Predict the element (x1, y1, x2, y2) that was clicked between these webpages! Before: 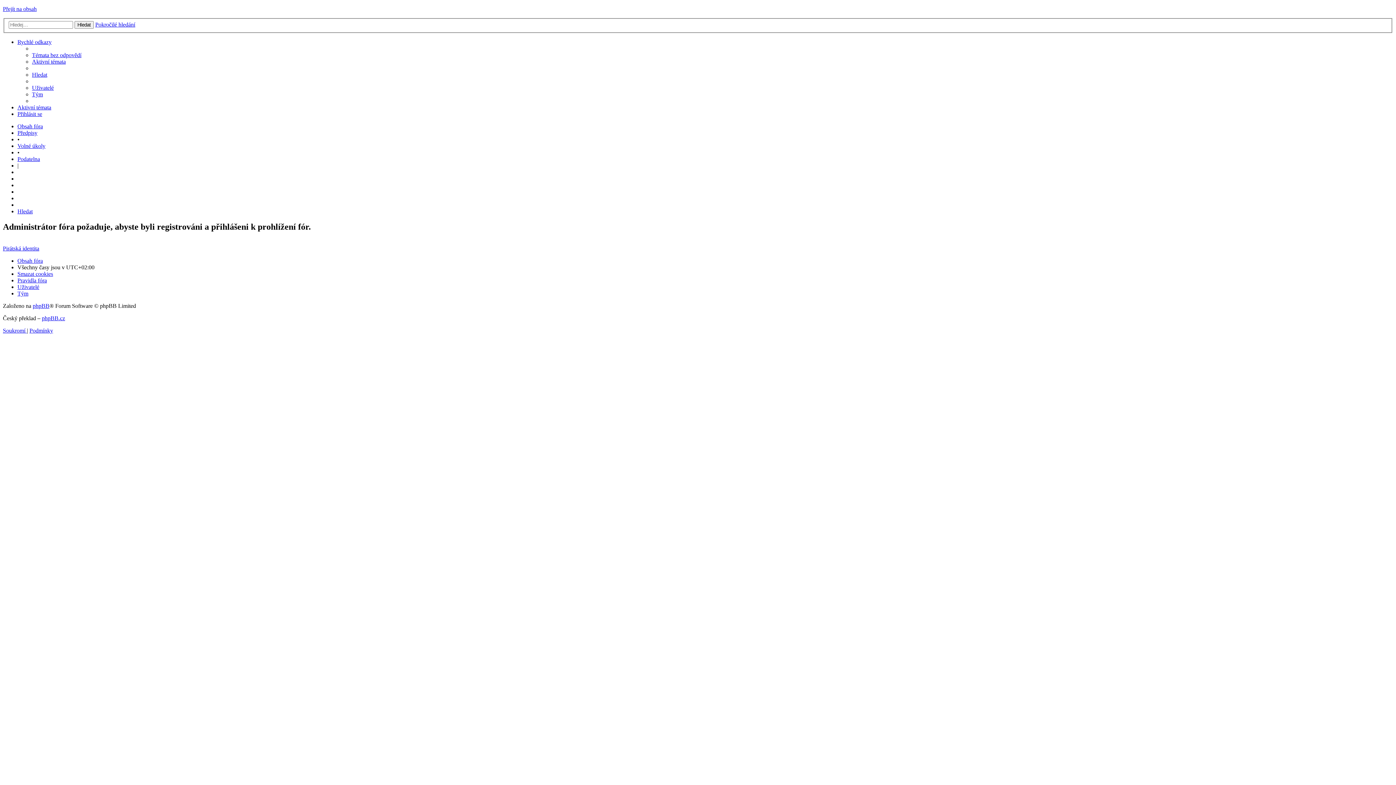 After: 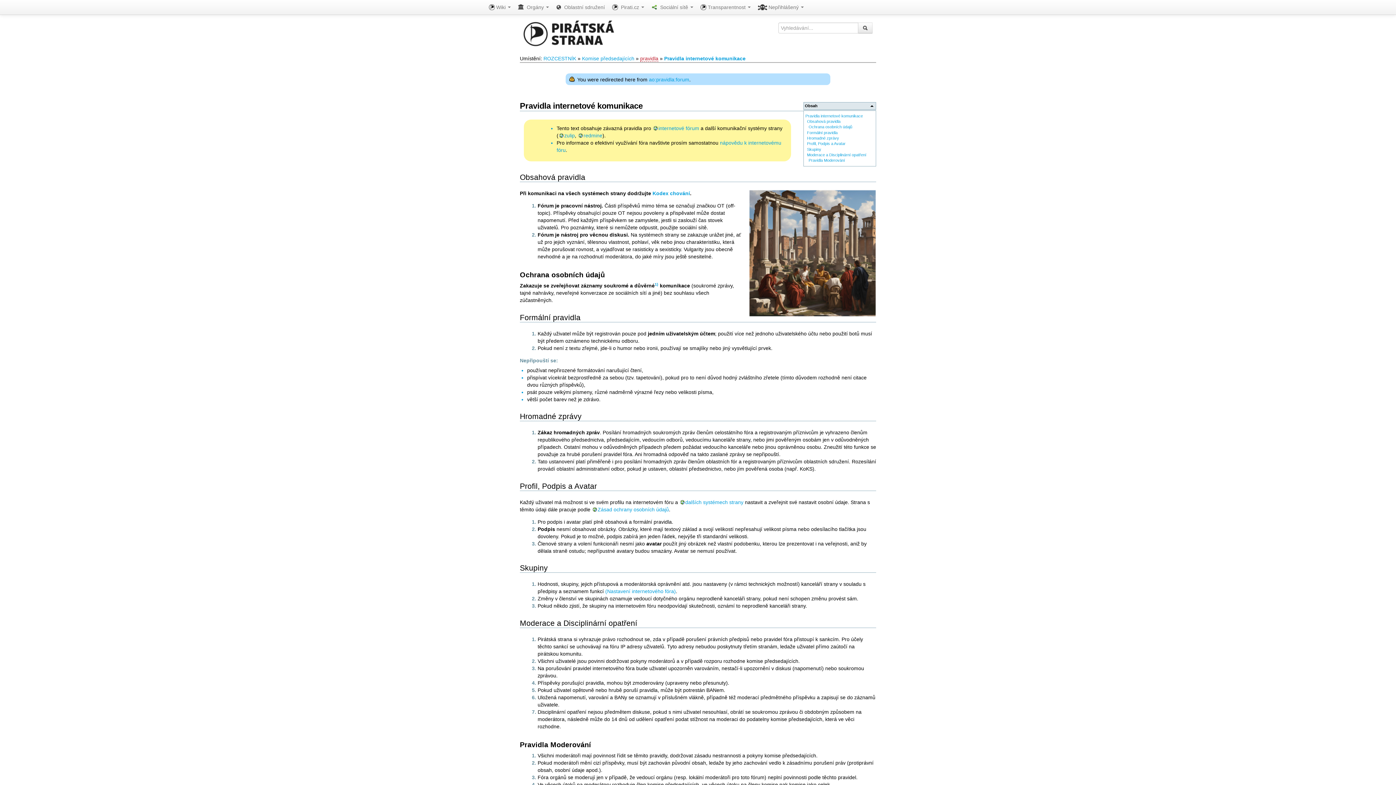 Action: label: Pravidla fóra bbox: (17, 277, 46, 283)